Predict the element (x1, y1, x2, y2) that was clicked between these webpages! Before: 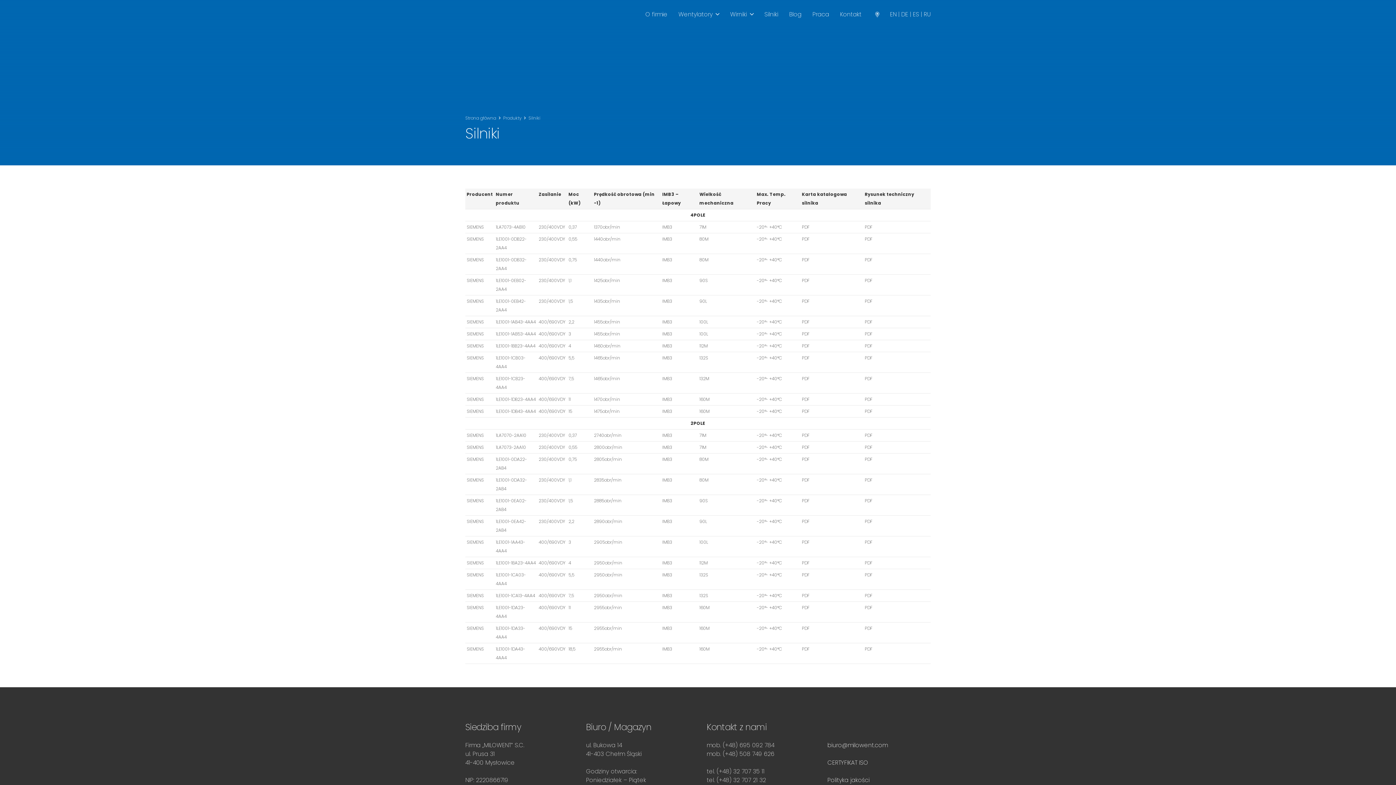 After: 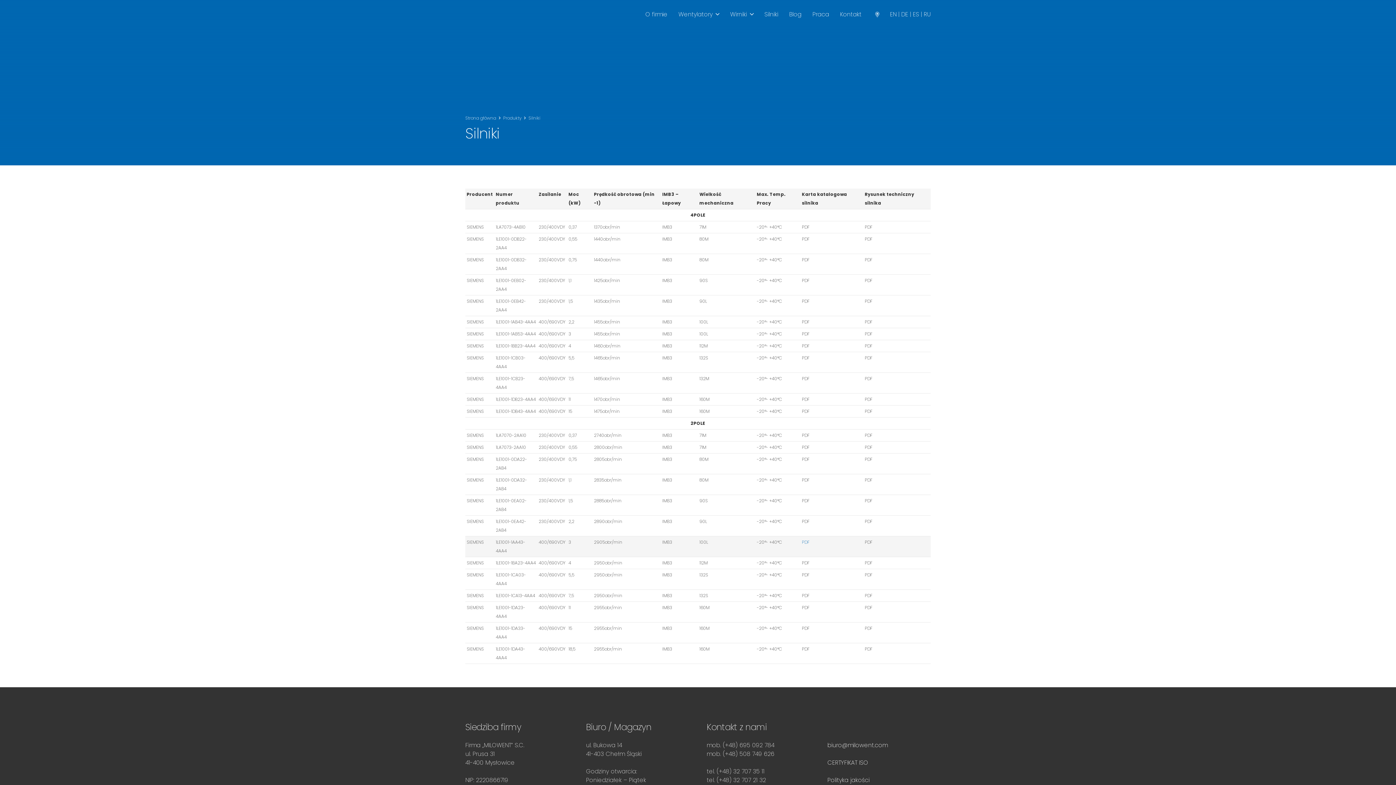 Action: bbox: (802, 539, 809, 545) label: PDF